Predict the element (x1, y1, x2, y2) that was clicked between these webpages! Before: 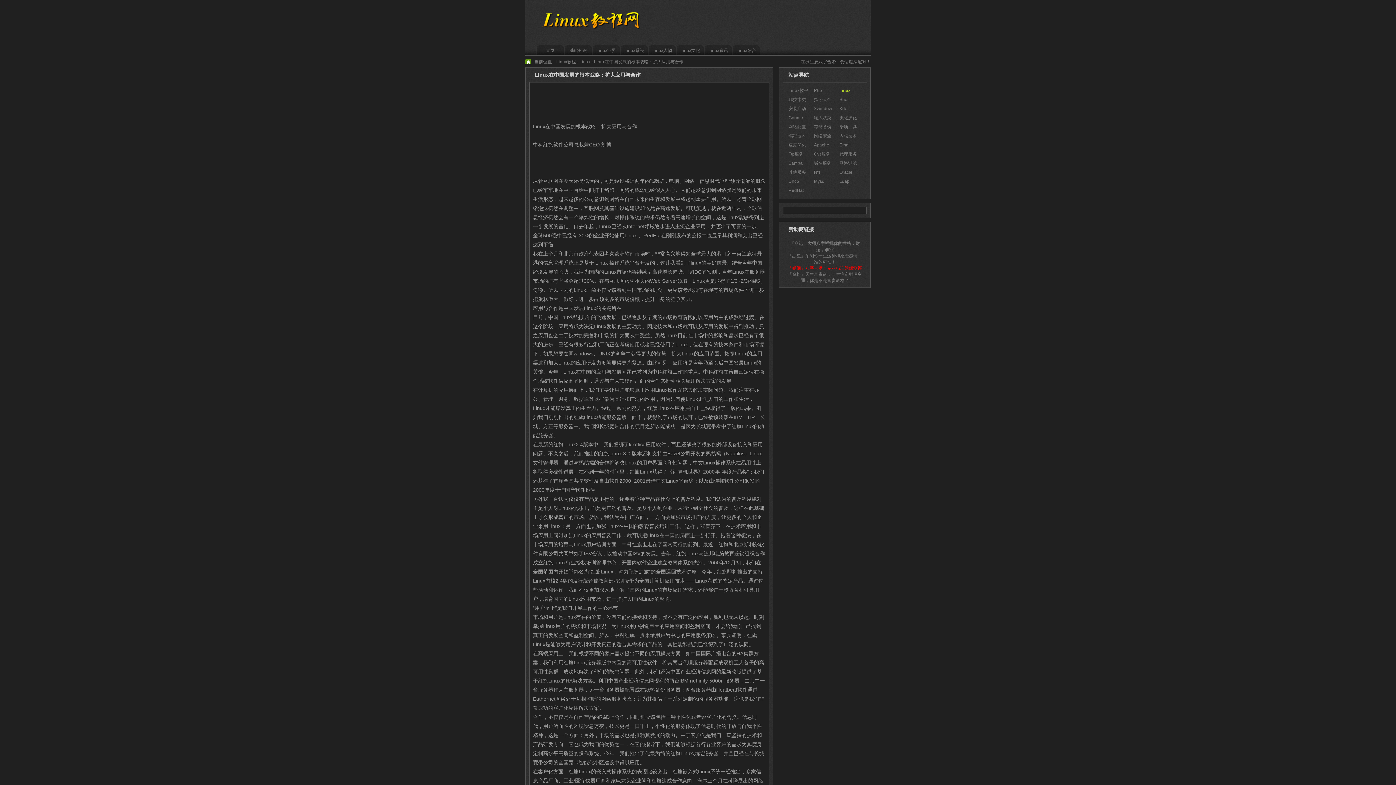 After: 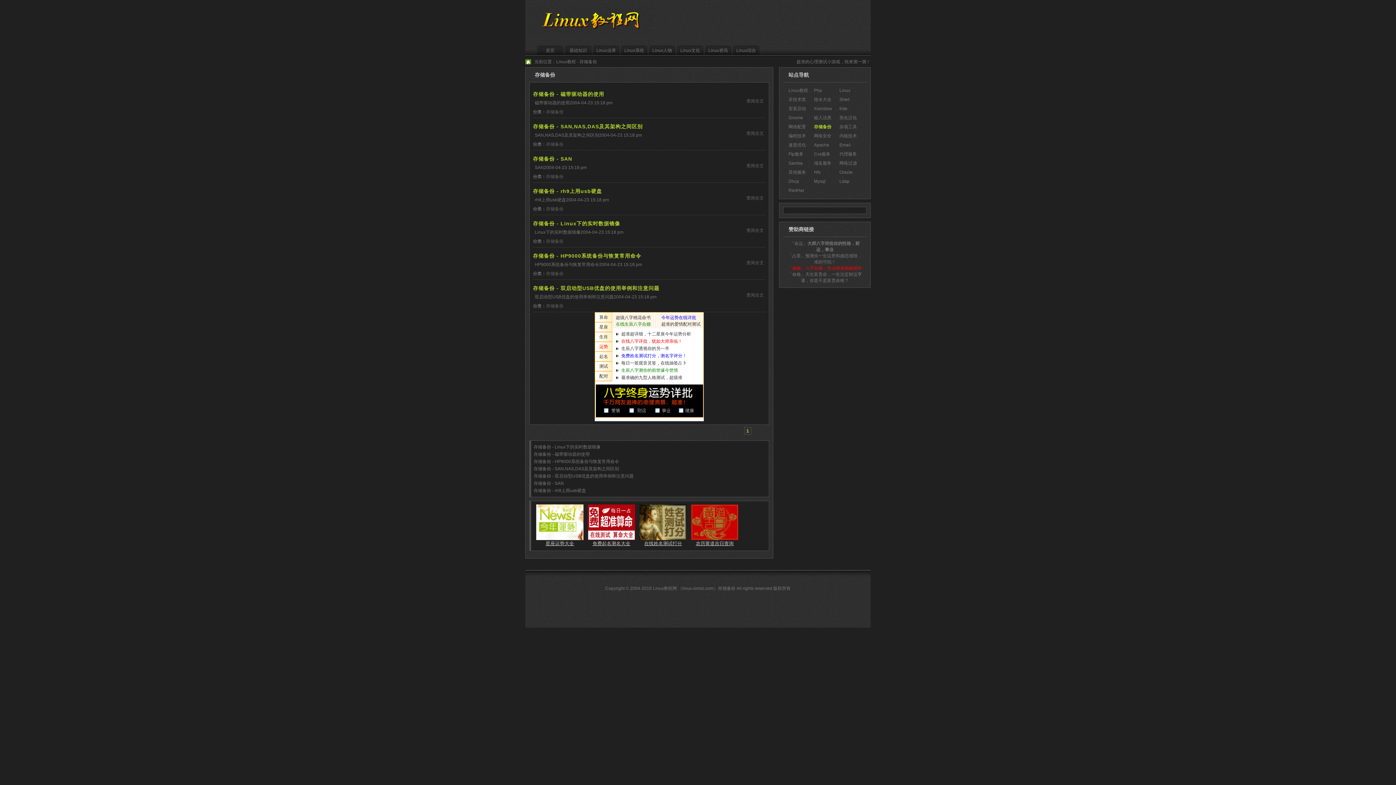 Action: bbox: (814, 124, 831, 129) label: 存储备份